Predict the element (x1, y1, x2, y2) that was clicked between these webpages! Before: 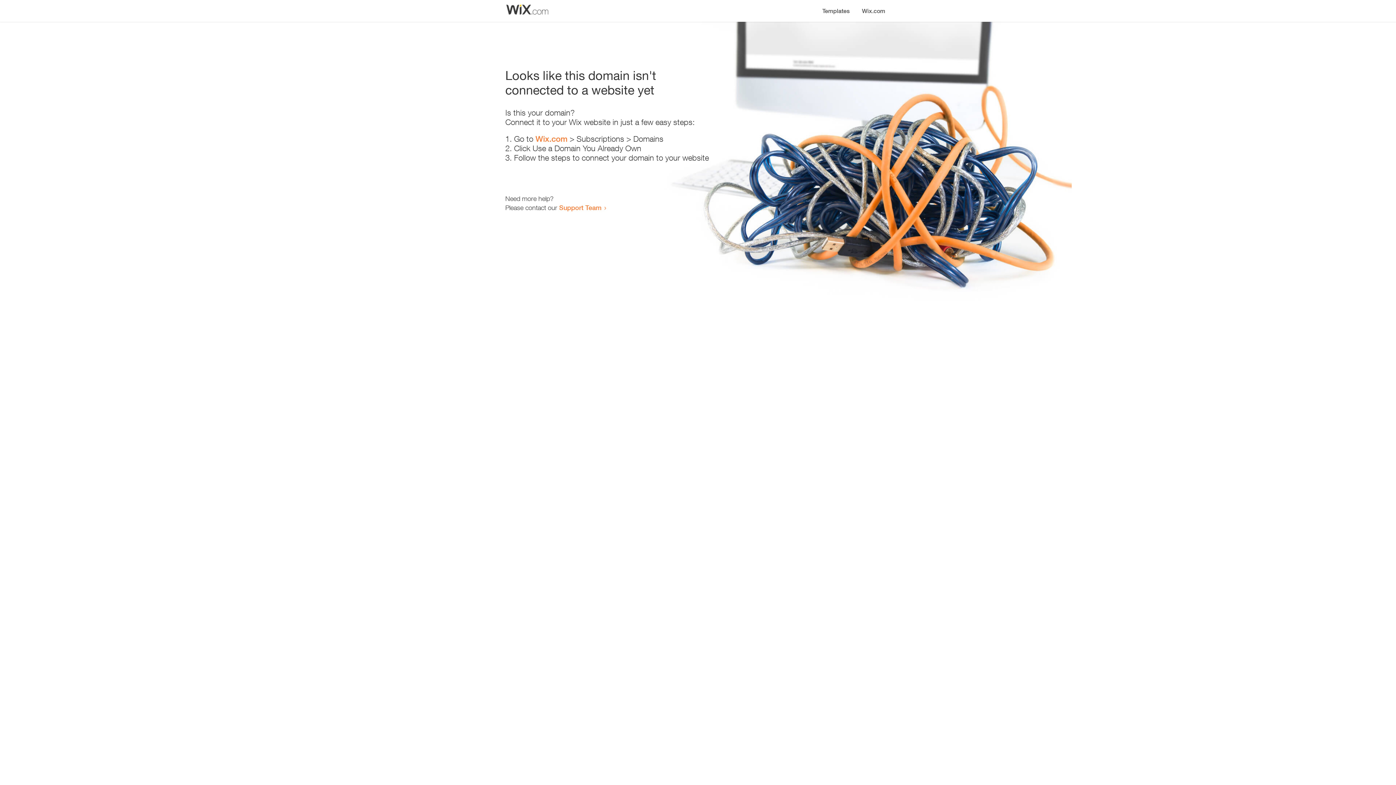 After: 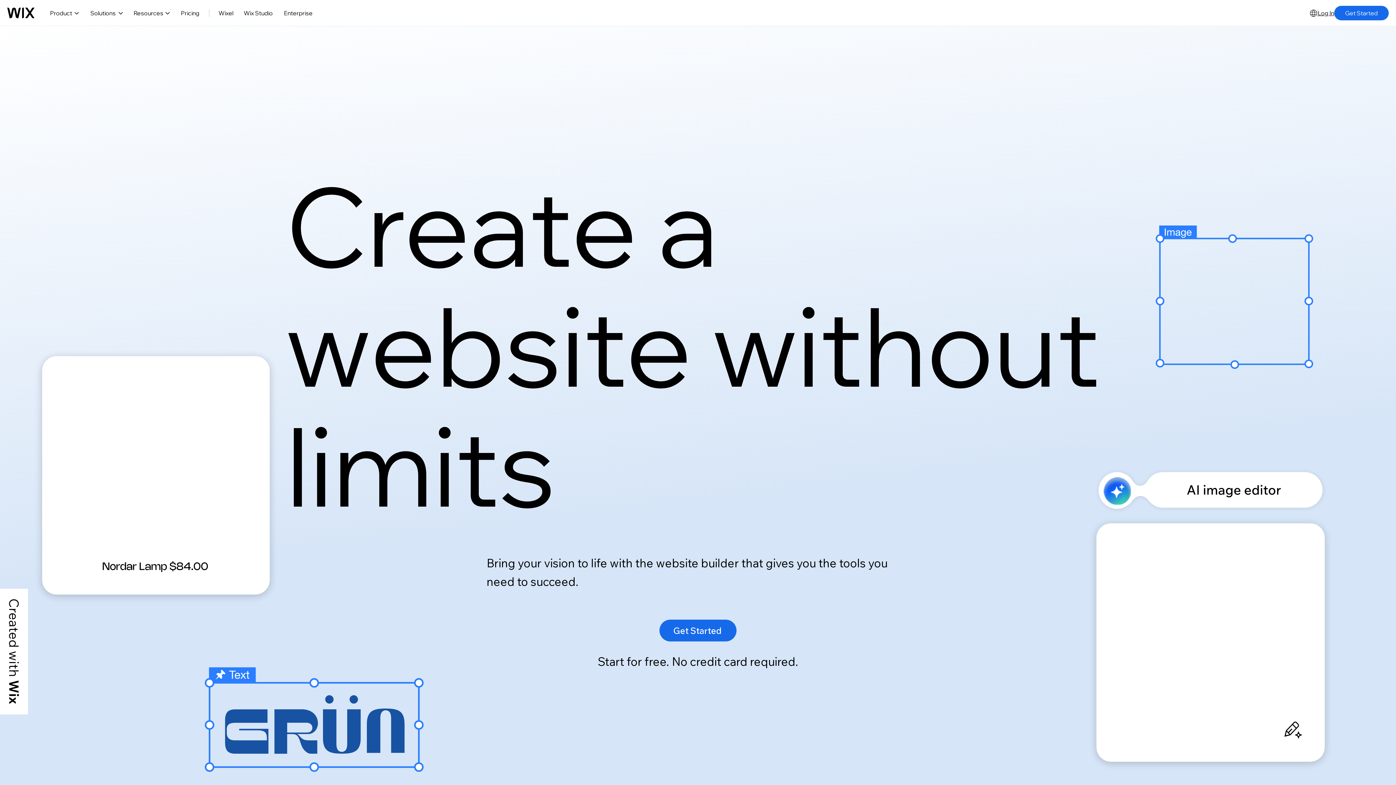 Action: bbox: (535, 134, 567, 143) label: Wix.com